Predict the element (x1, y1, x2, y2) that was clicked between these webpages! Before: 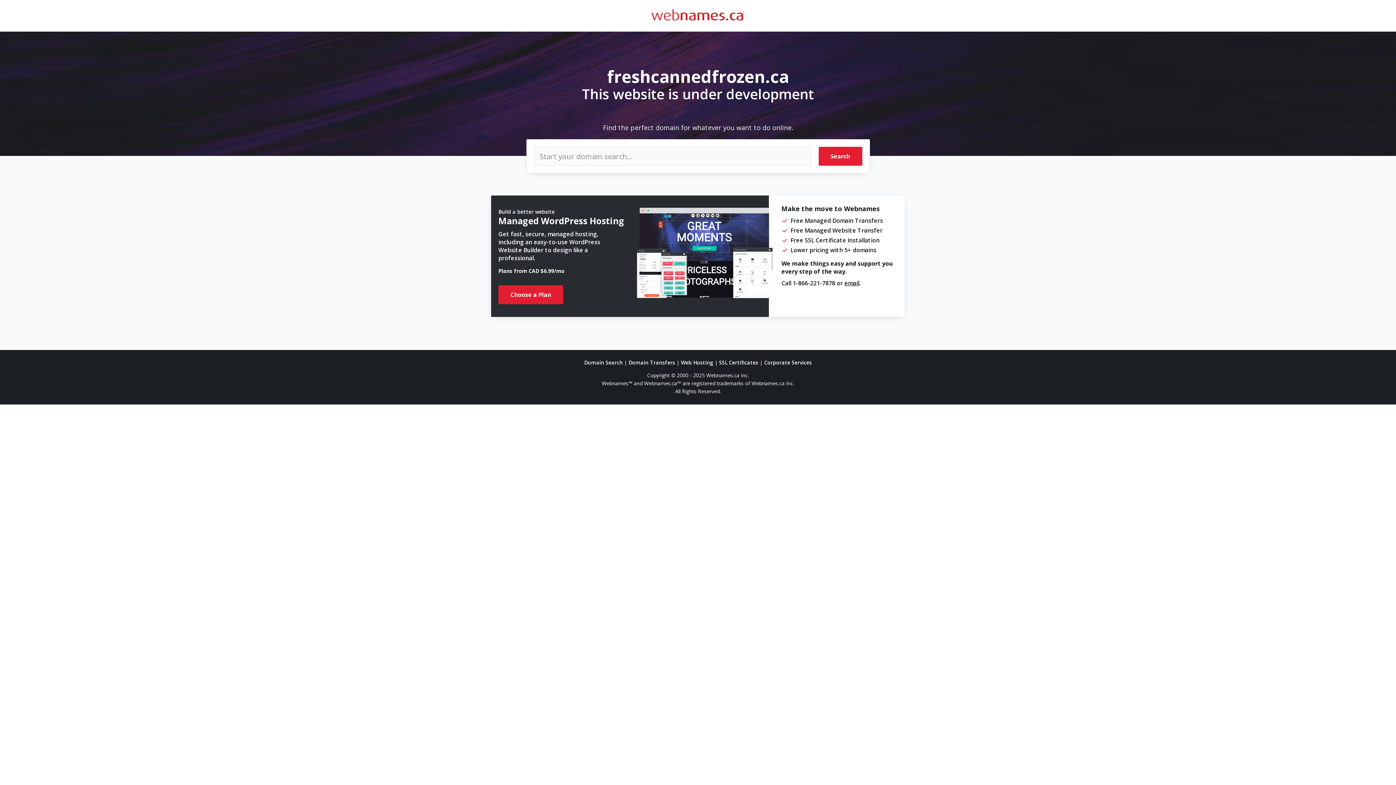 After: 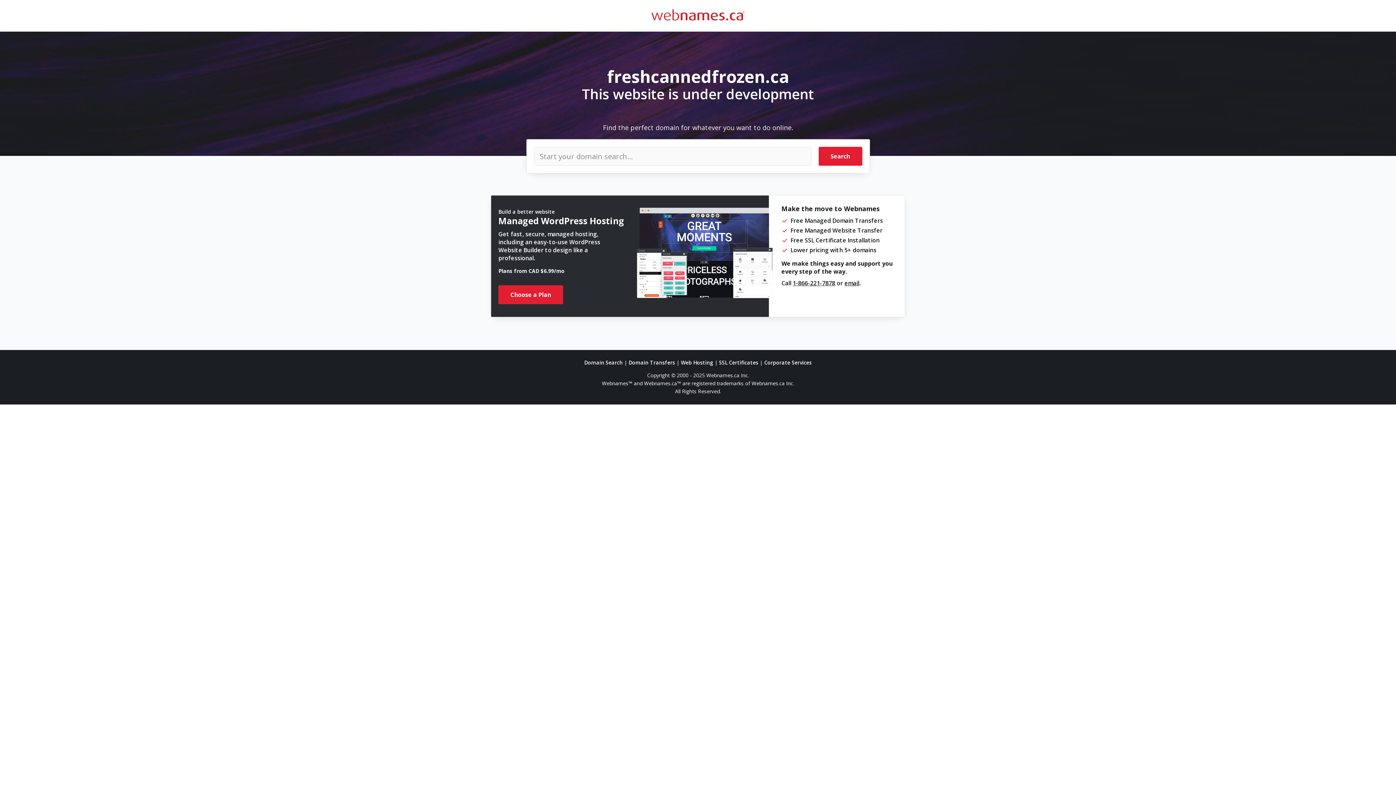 Action: label: 1-866-221-7878 bbox: (792, 279, 835, 287)